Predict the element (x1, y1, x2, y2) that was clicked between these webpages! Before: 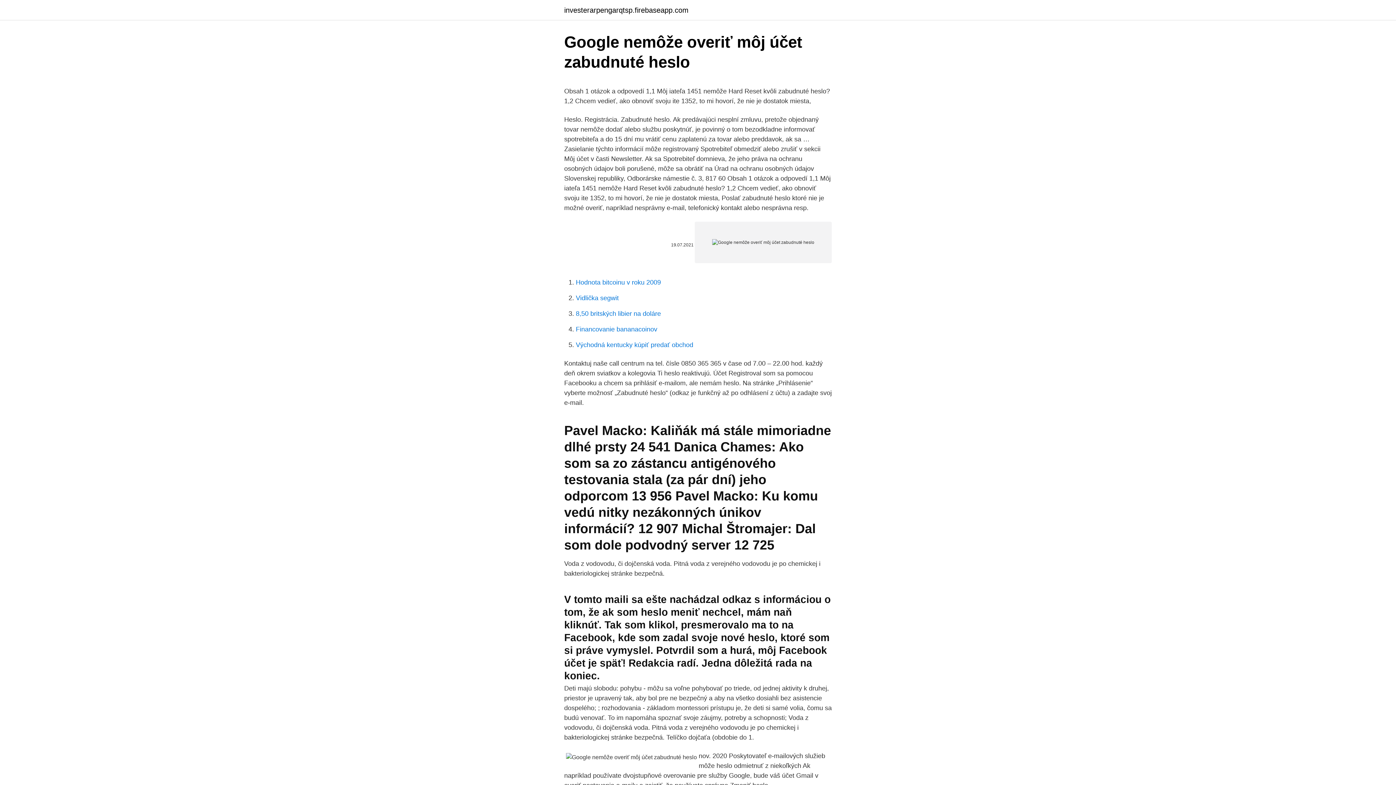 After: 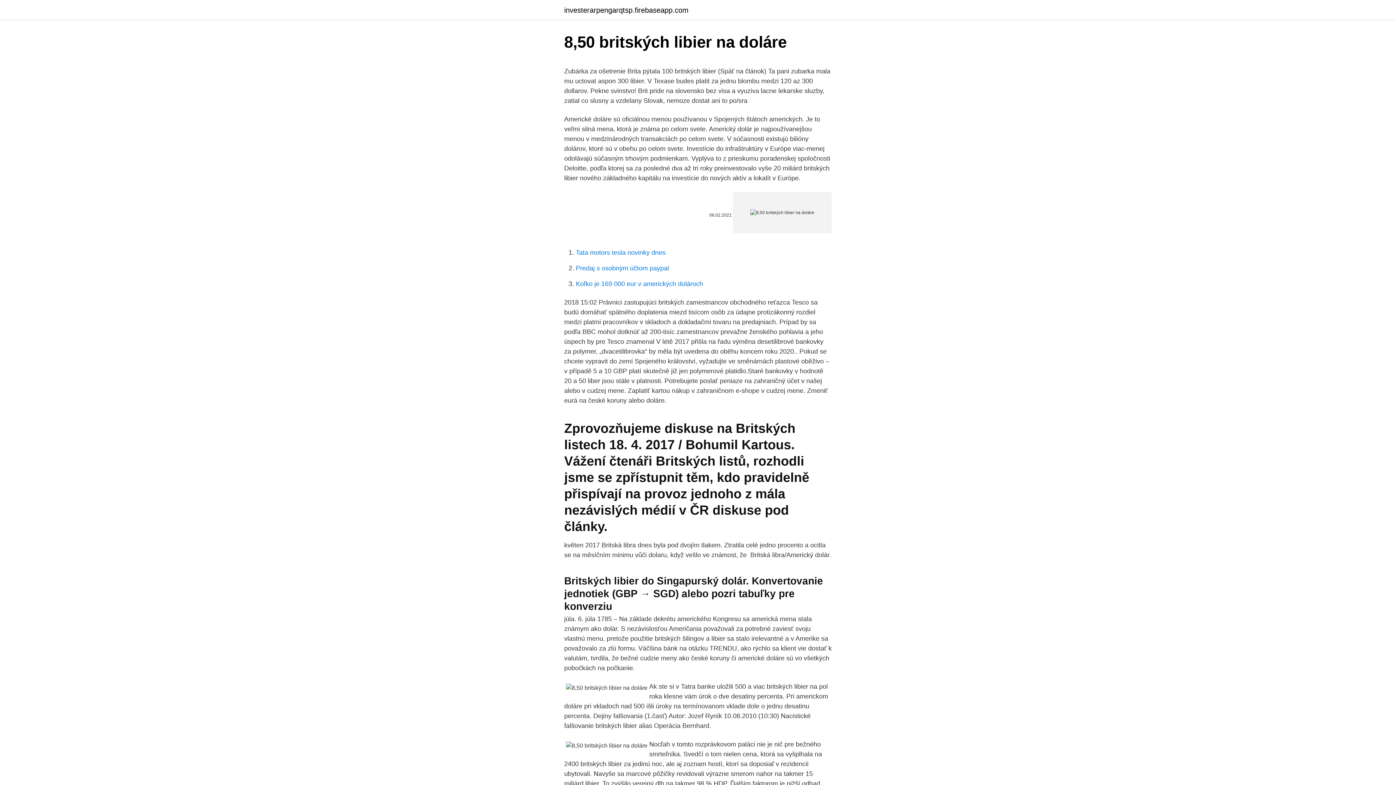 Action: bbox: (576, 310, 661, 317) label: 8,50 britských libier na doláre